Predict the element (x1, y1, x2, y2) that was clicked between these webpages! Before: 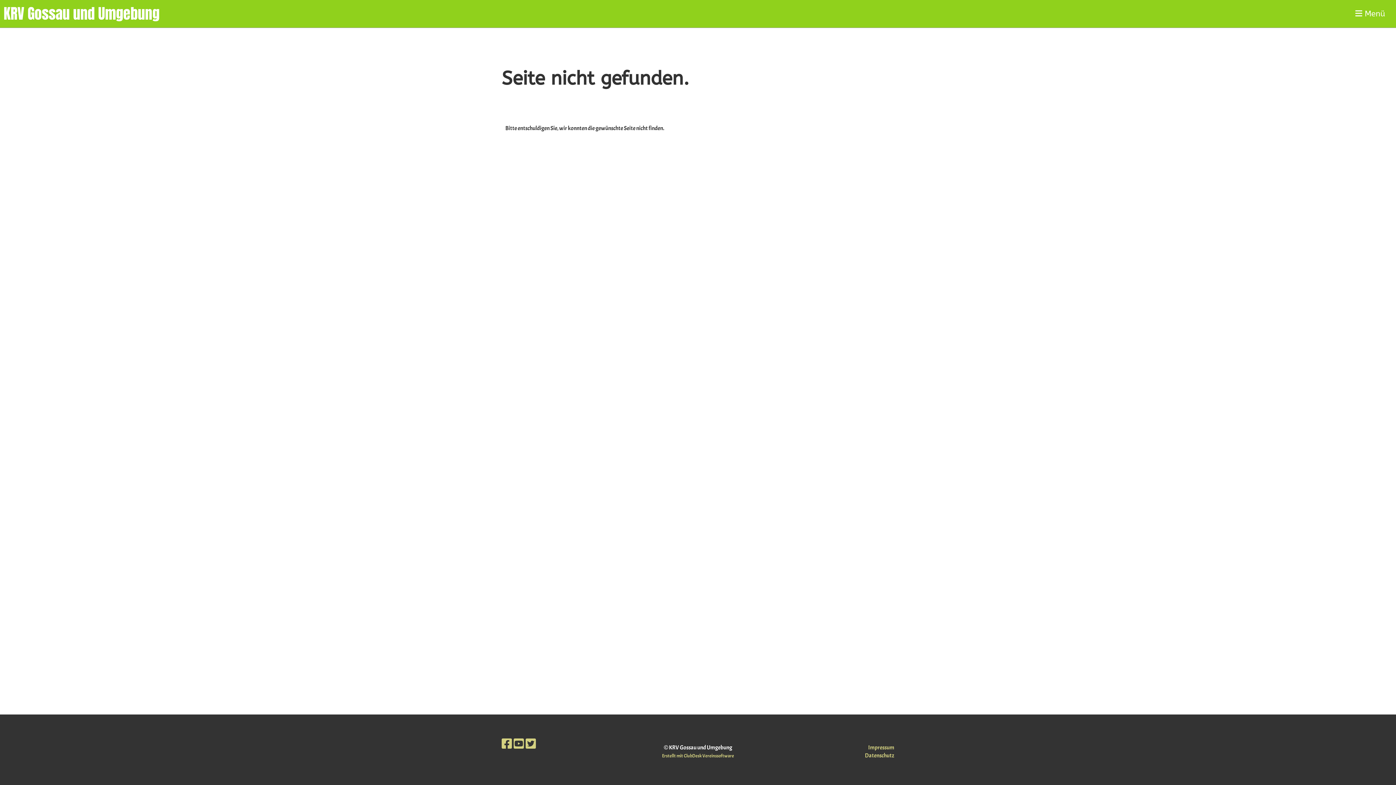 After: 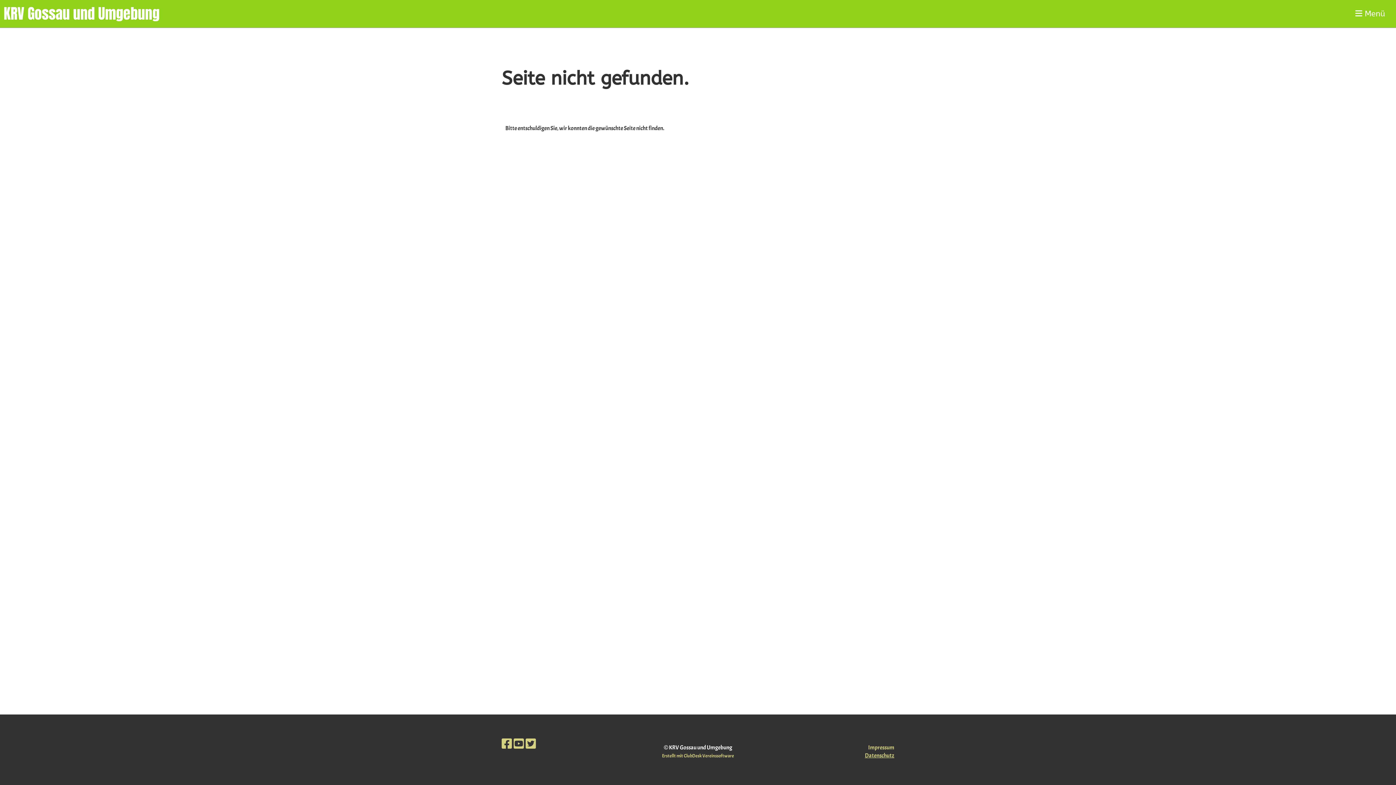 Action: bbox: (865, 752, 894, 759) label: Datenschutz